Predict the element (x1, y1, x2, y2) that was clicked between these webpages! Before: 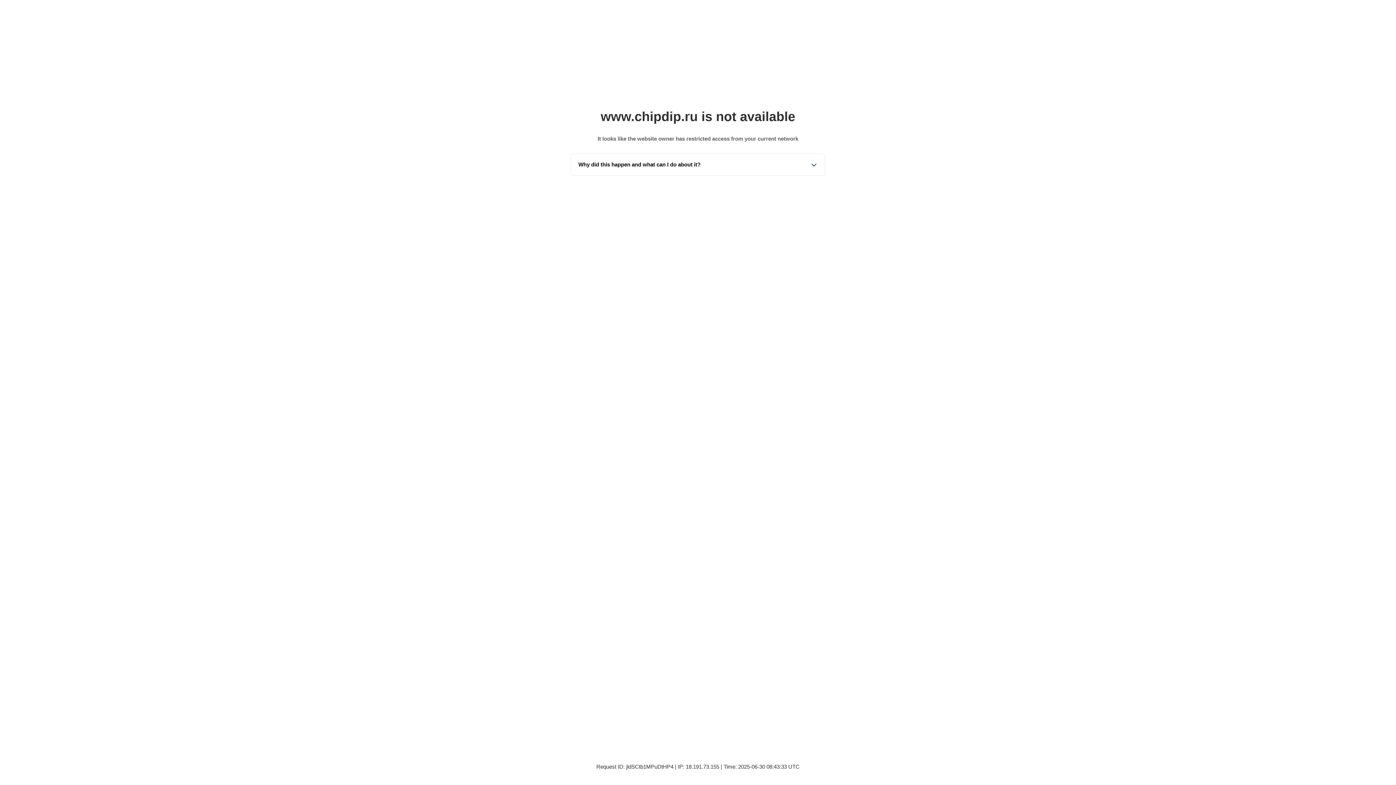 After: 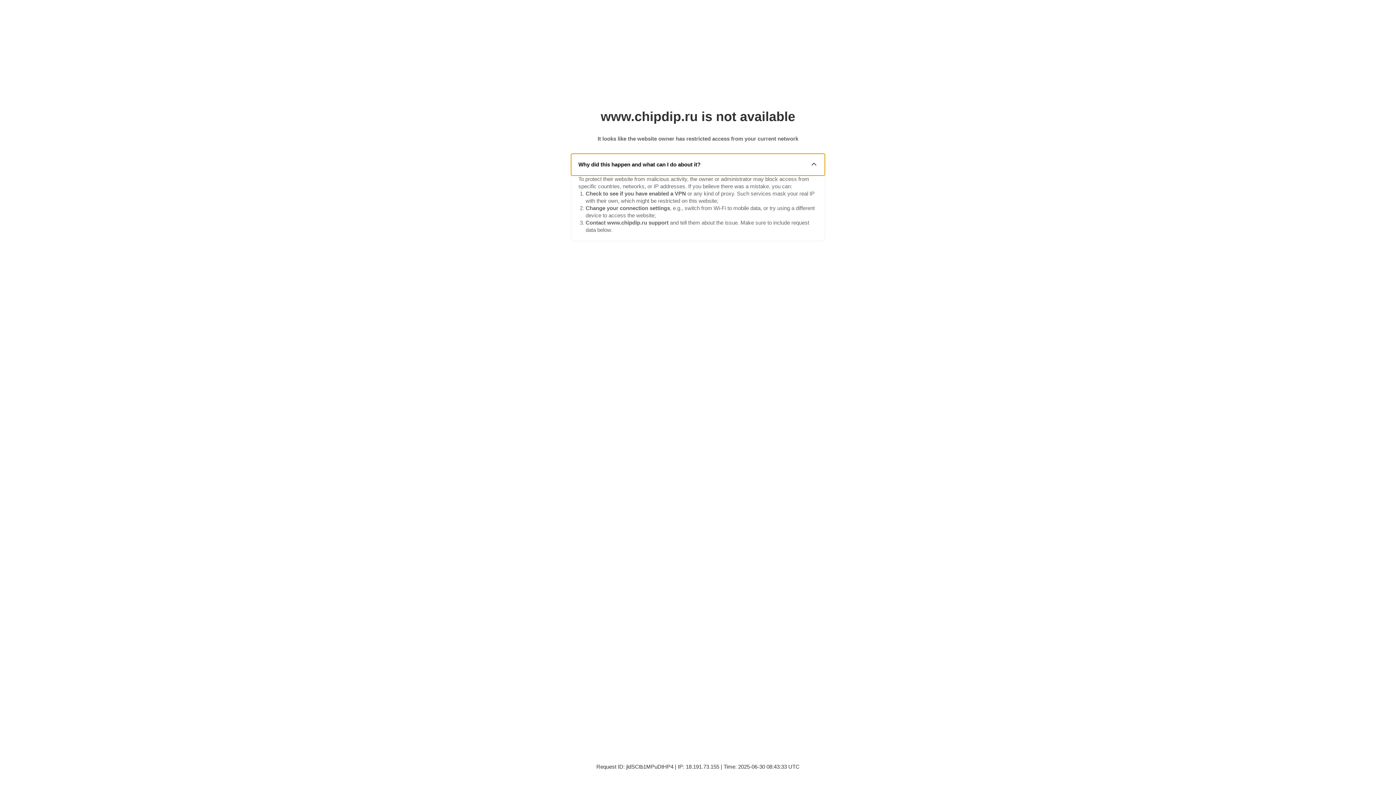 Action: bbox: (571, 153, 825, 175) label: Why did this happen and what can I do about it?